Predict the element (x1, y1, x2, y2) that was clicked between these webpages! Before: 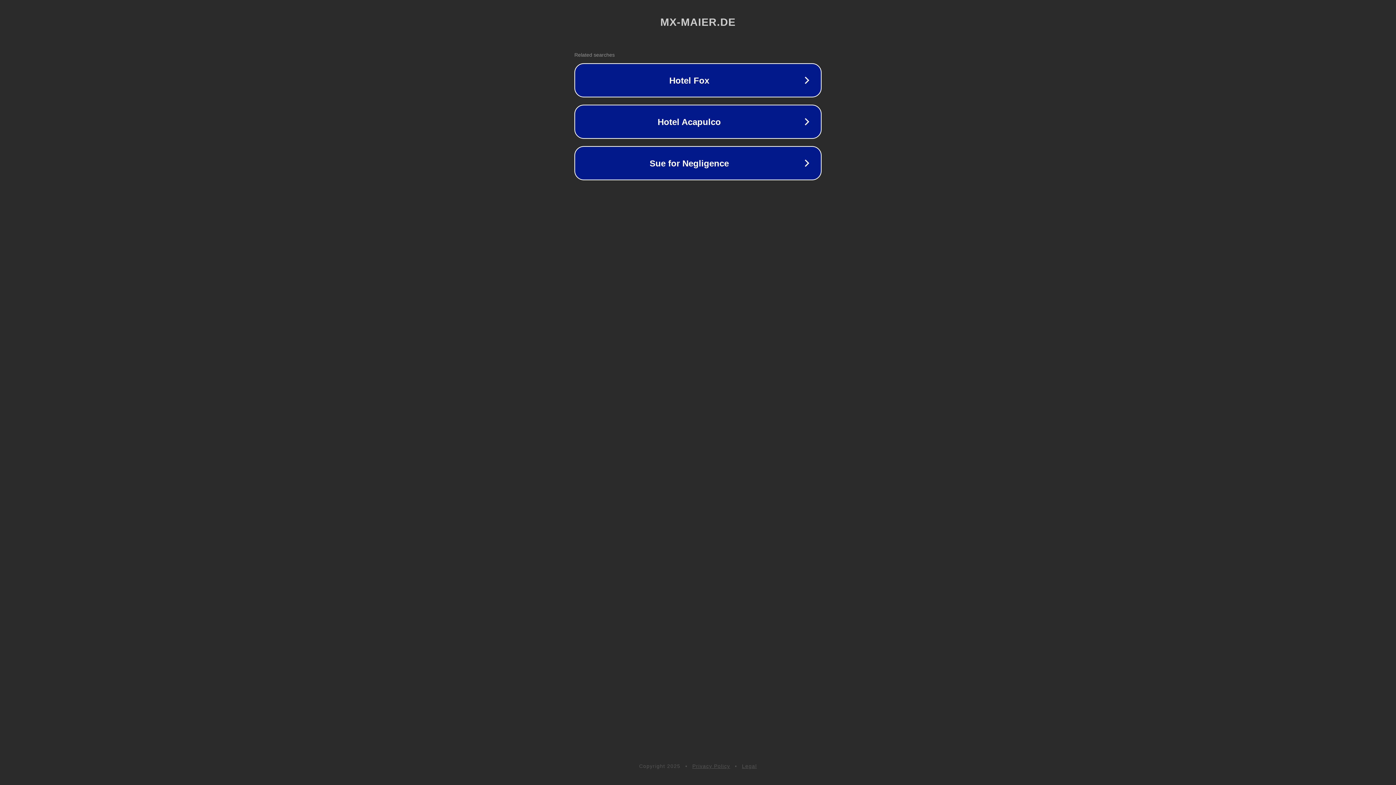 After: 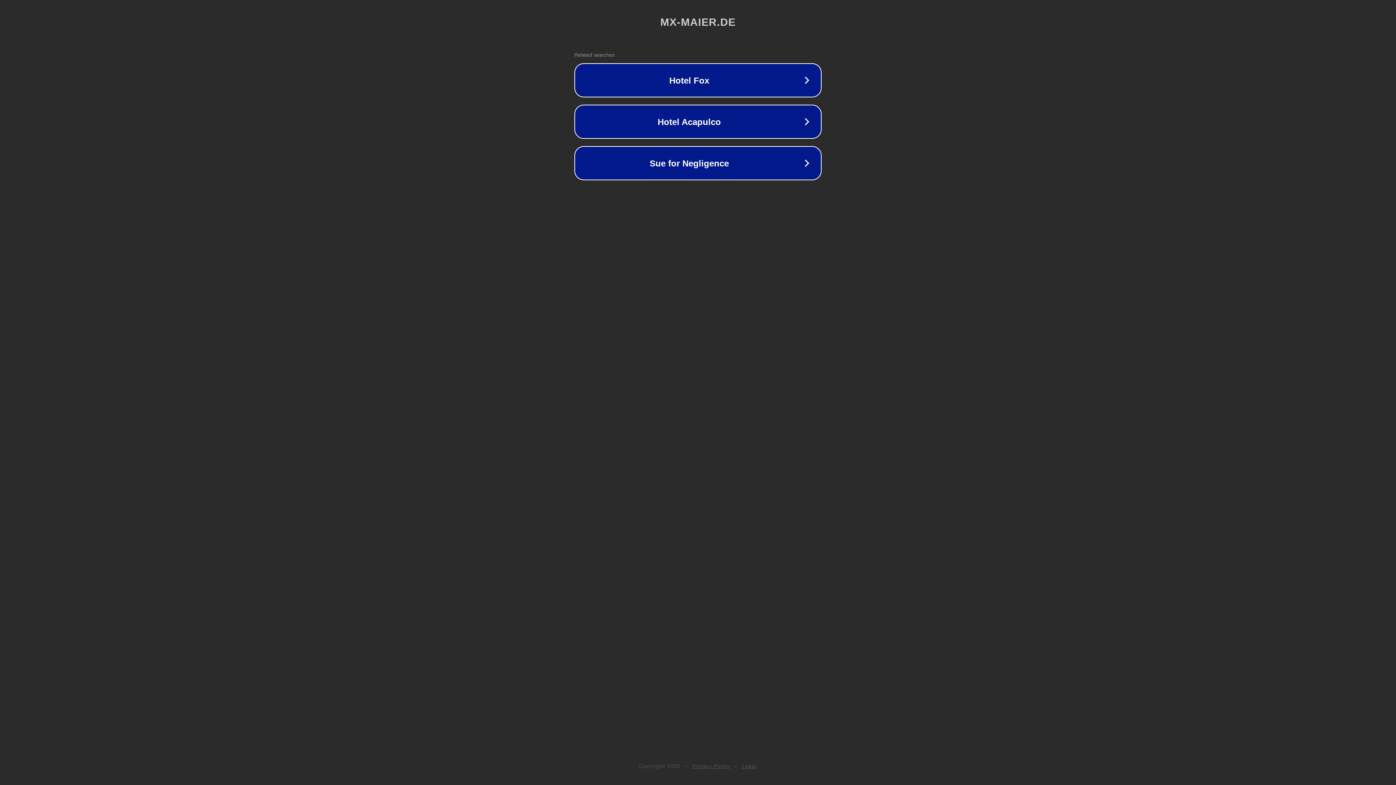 Action: bbox: (692, 763, 730, 769) label: Privacy Policy